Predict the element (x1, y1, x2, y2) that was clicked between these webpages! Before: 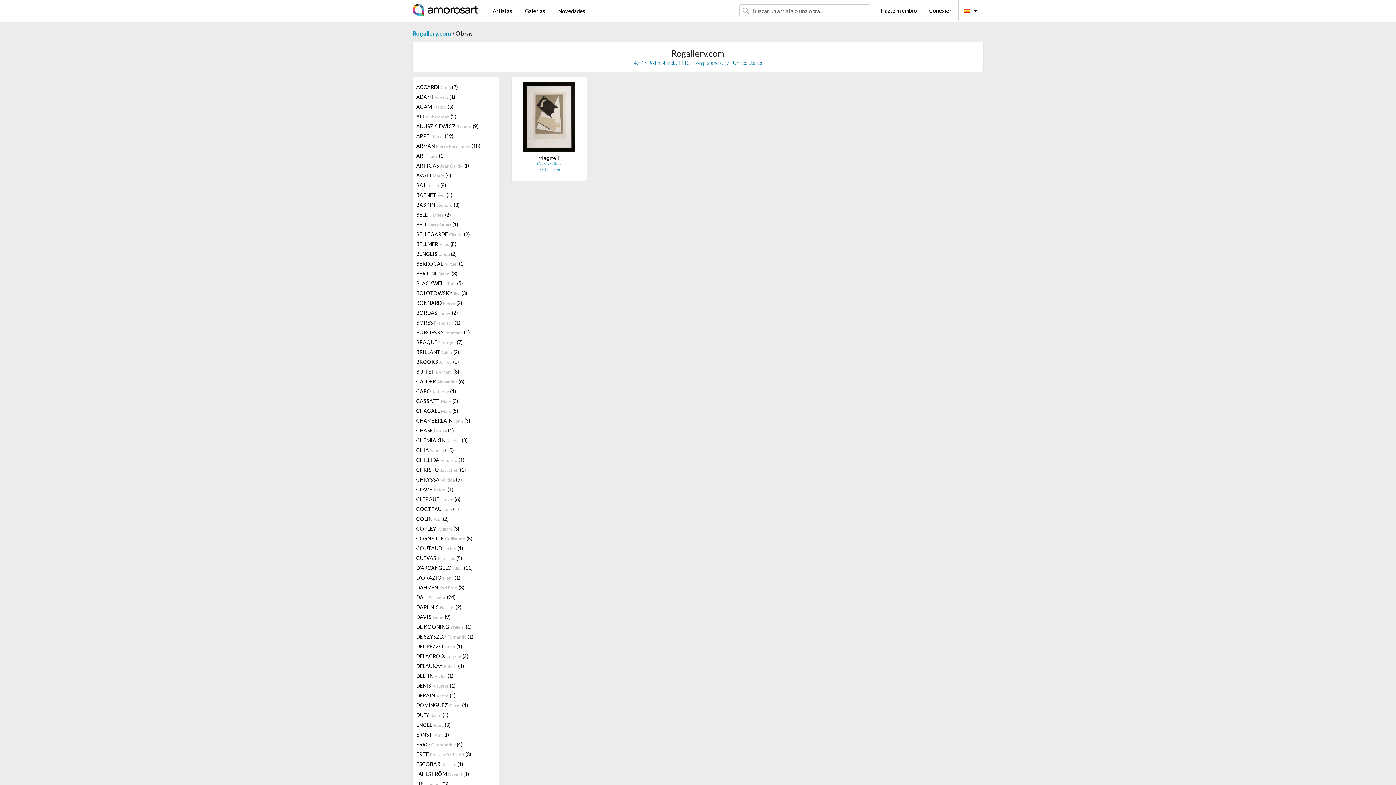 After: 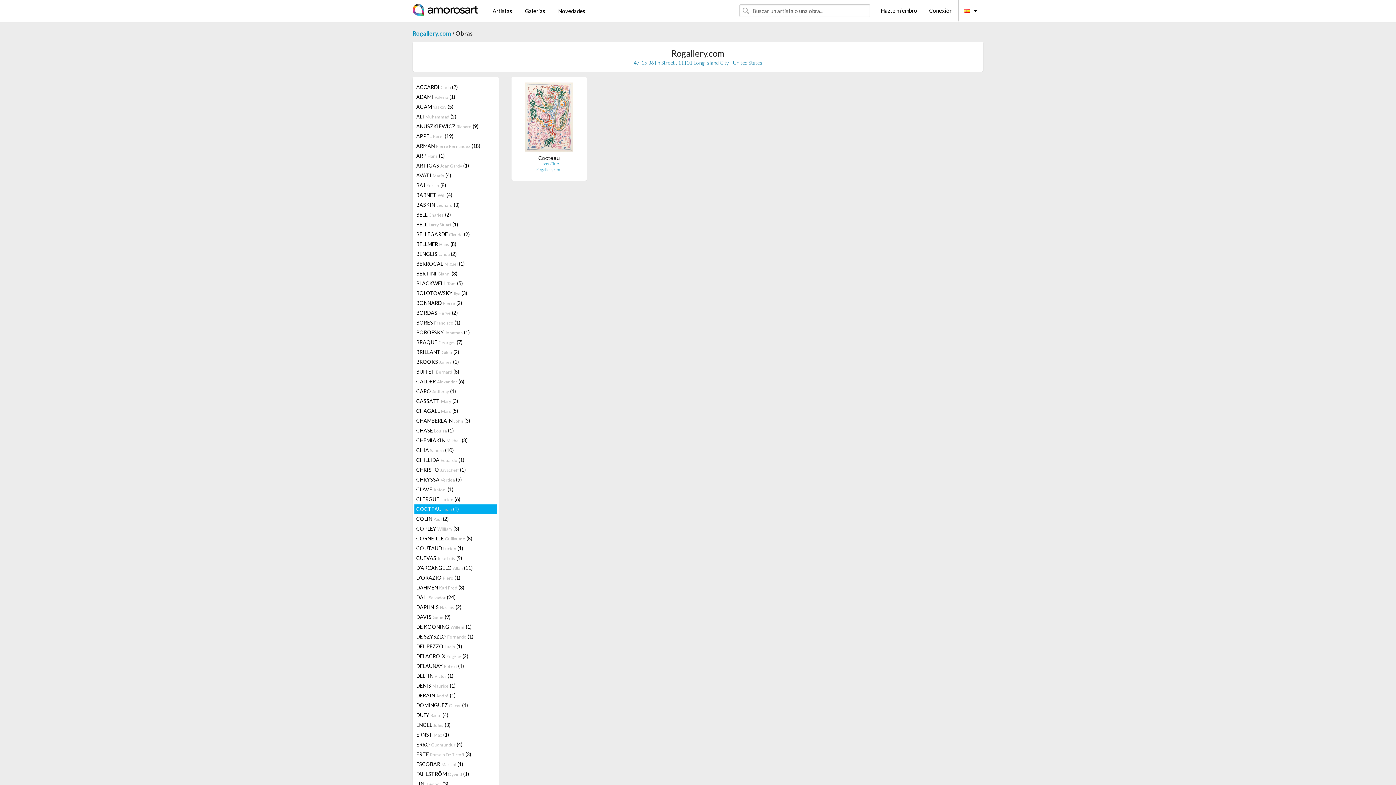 Action: label: COCTEAU Jean (1) bbox: (414, 504, 496, 514)